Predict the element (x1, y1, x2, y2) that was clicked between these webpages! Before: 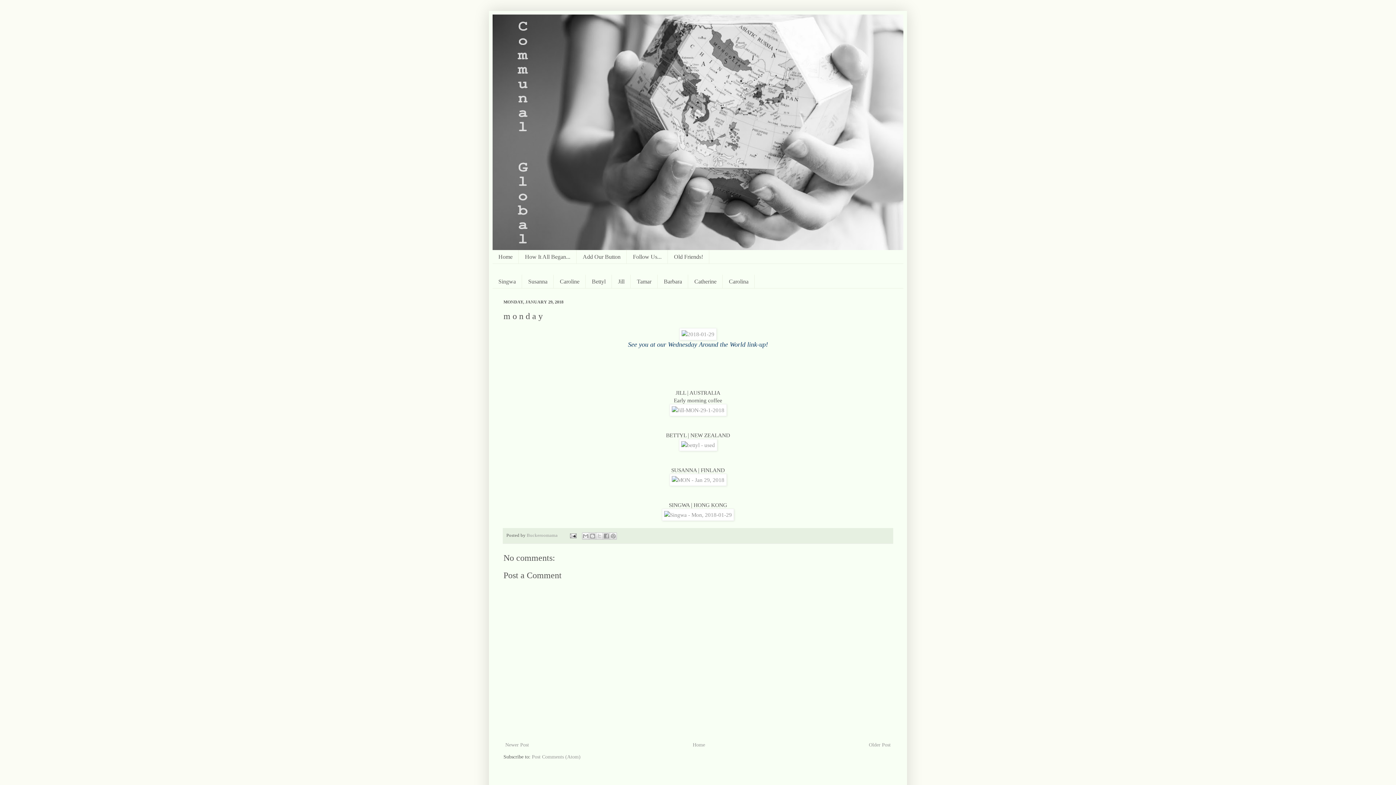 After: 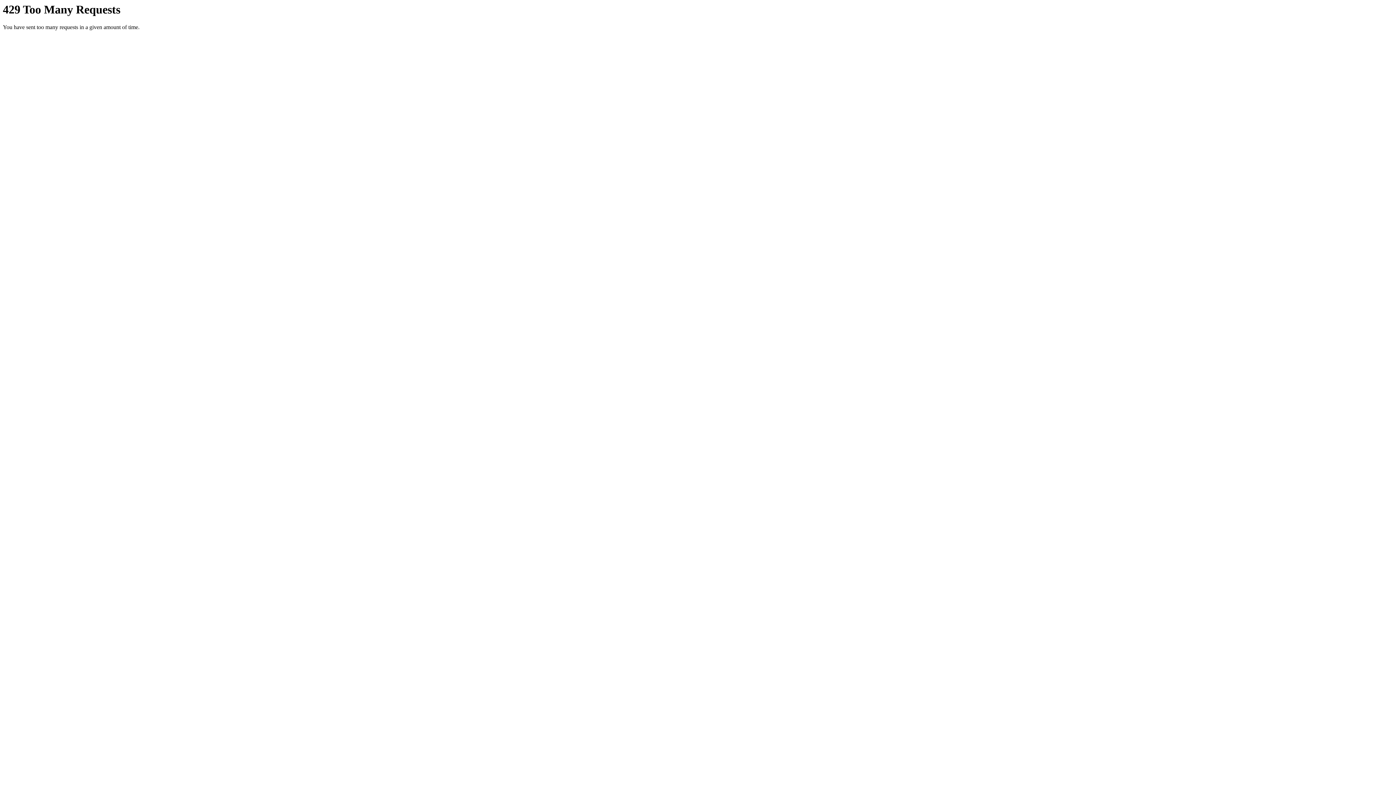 Action: bbox: (669, 407, 726, 413)